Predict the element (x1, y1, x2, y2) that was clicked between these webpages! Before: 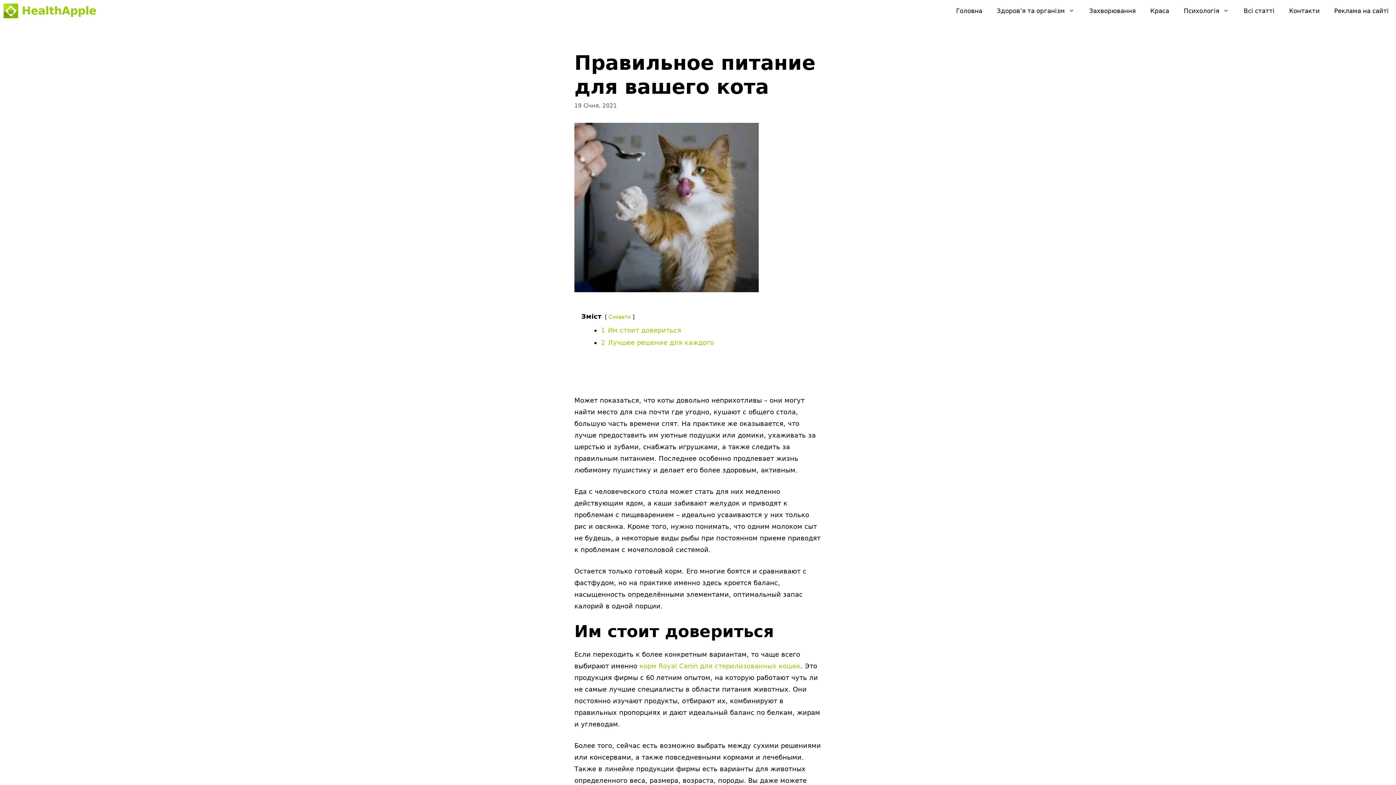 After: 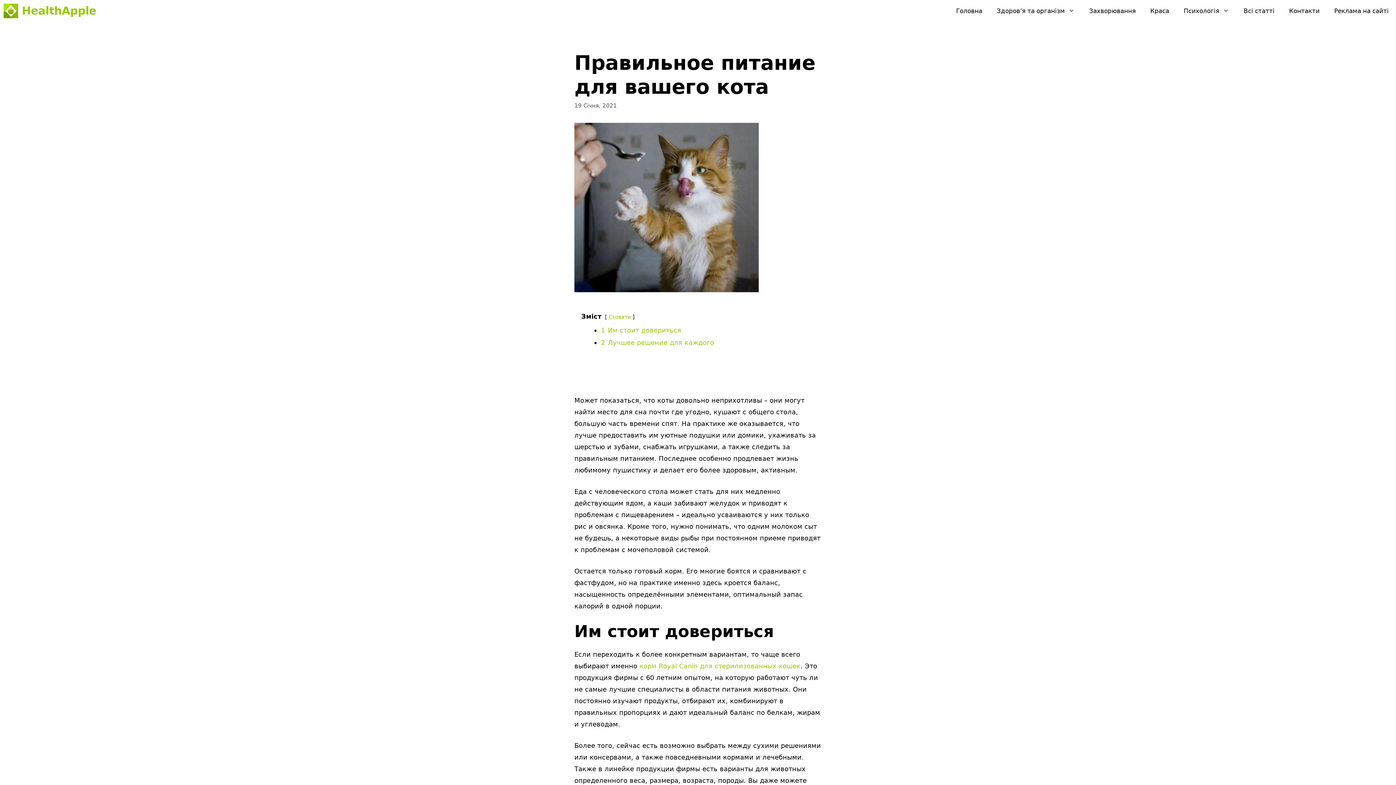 Action: bbox: (690, 377, 705, 388)